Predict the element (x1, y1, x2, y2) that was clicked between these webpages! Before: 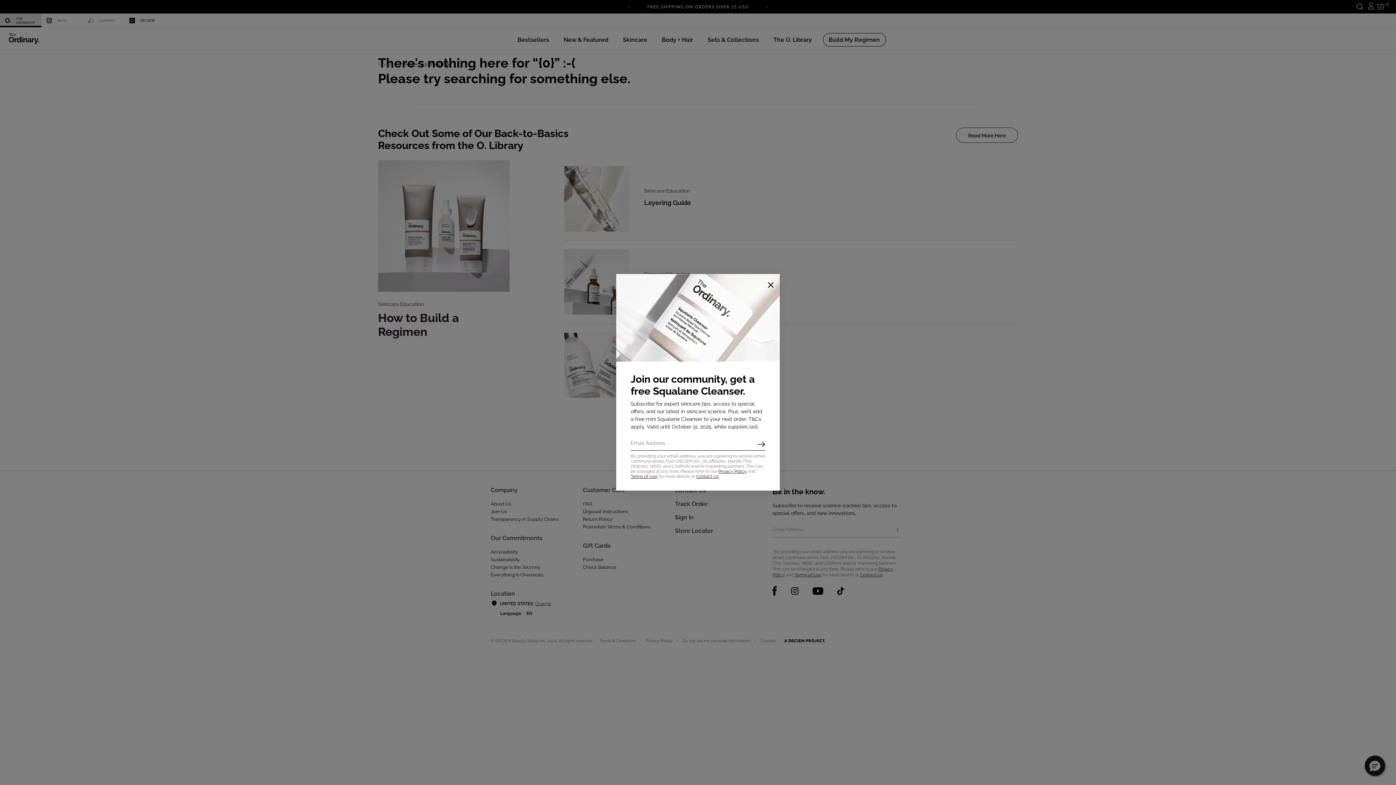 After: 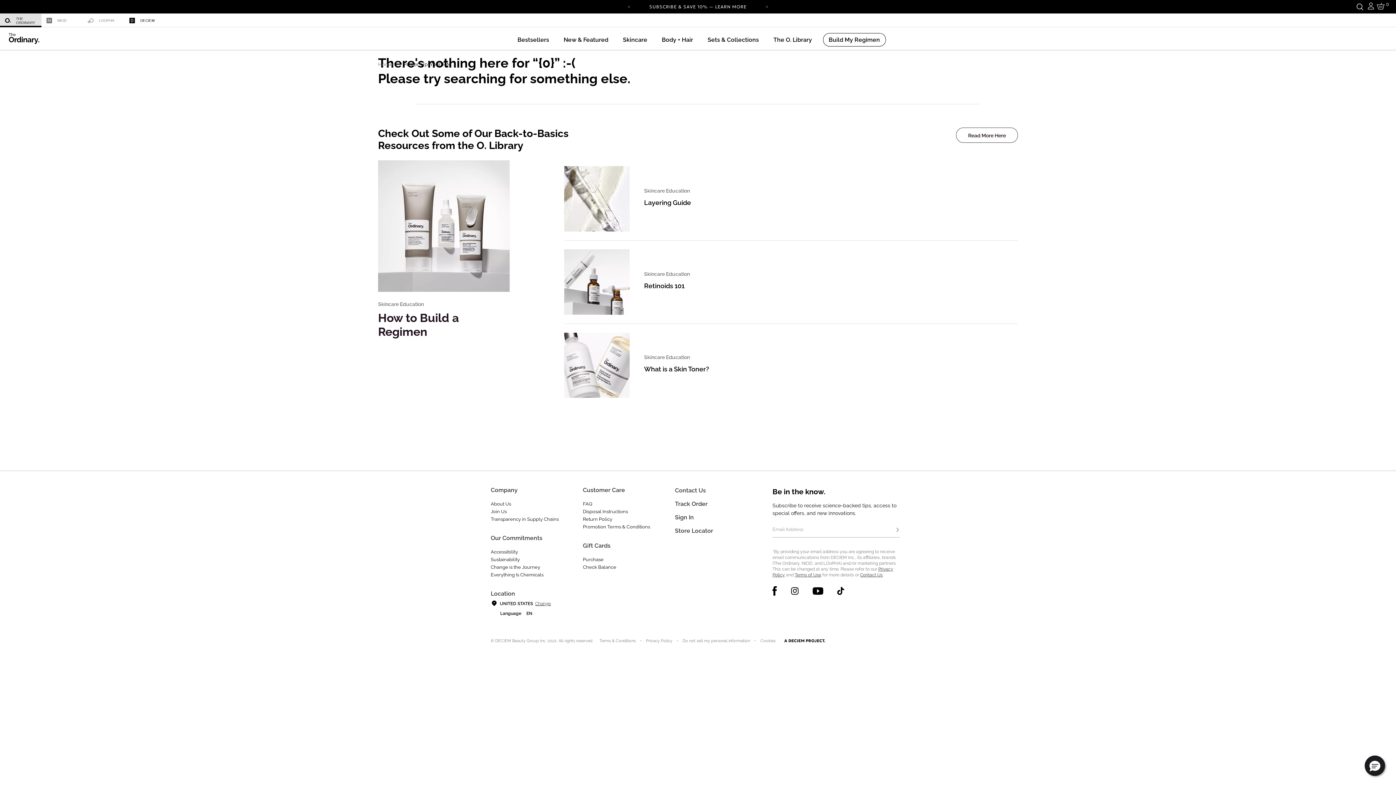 Action: label: Close bbox: (763, 277, 778, 292)